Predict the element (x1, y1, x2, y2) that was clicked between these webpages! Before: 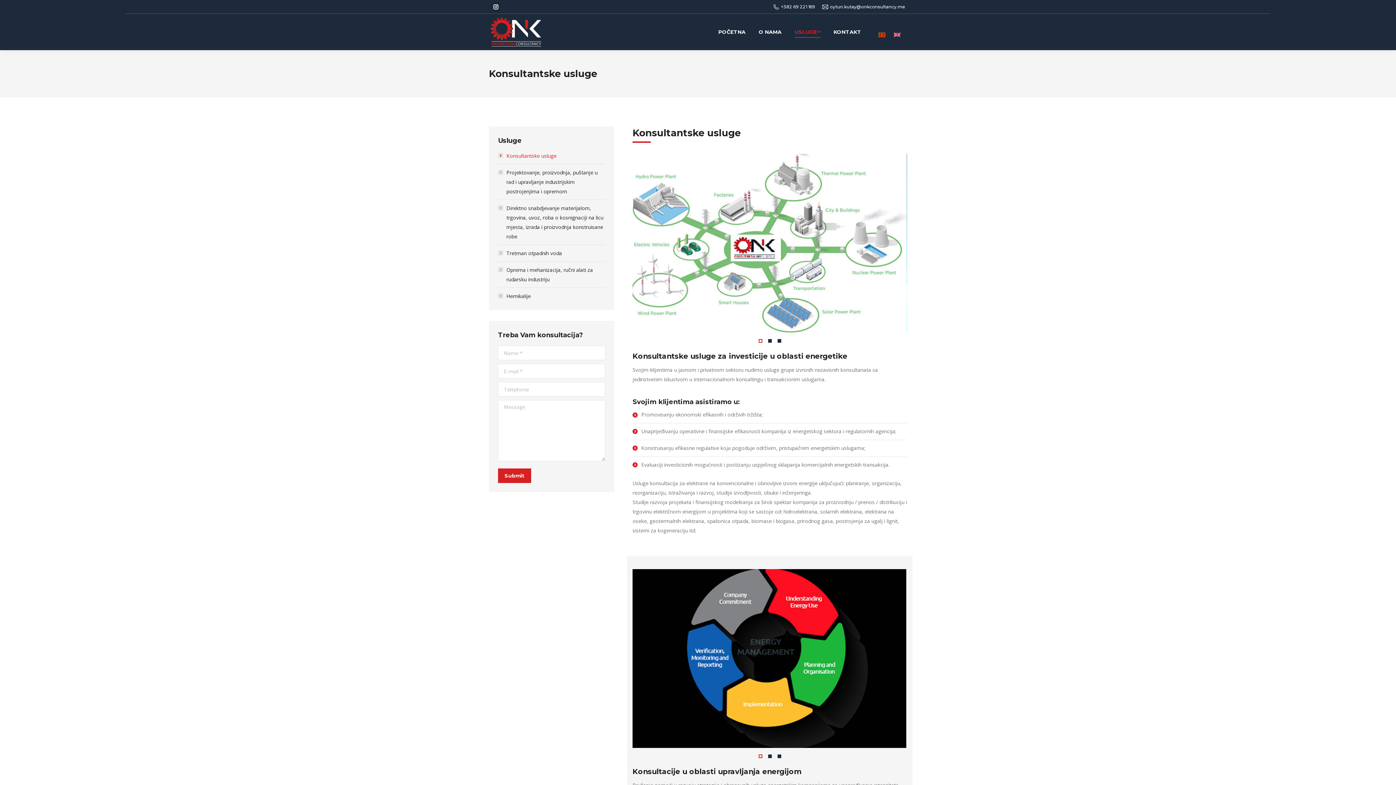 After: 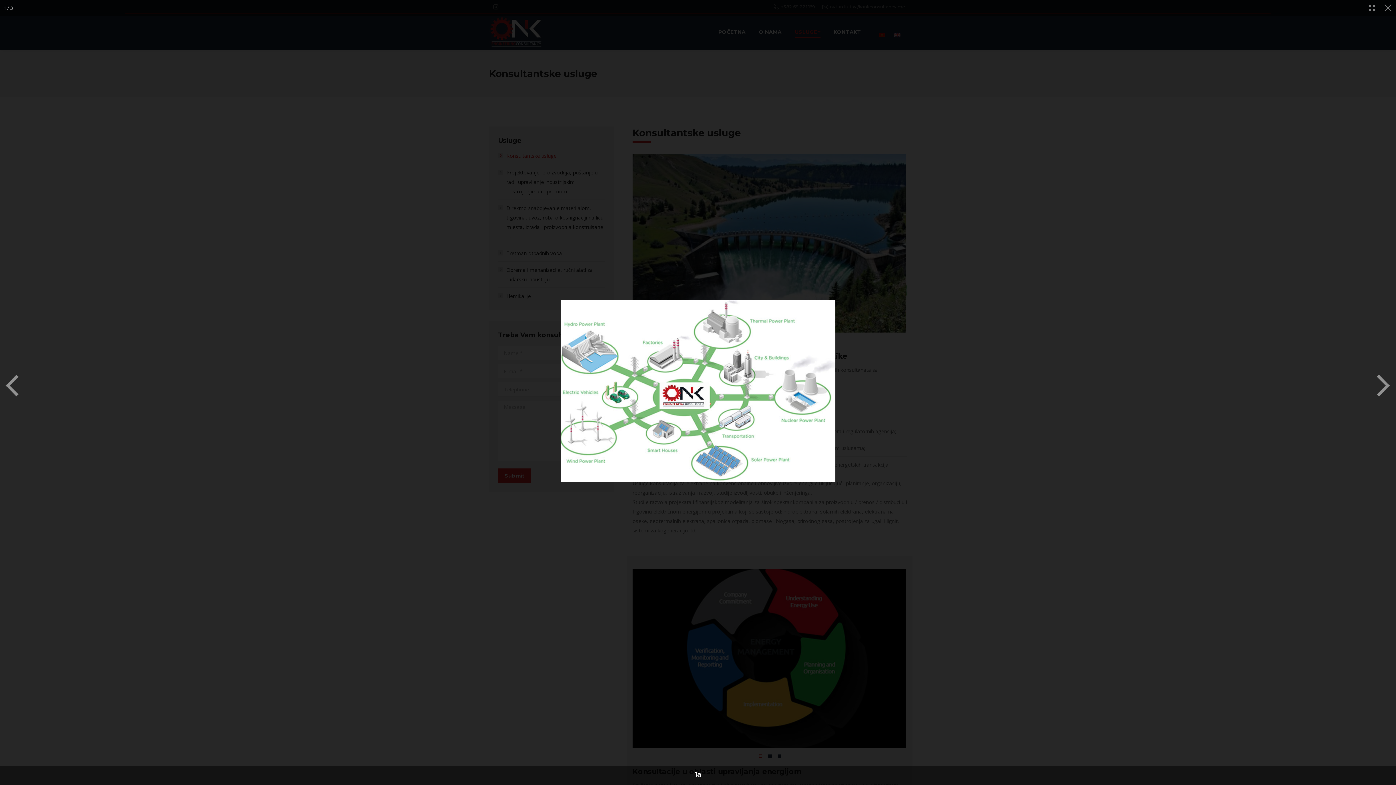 Action: bbox: (632, 153, 906, 332)